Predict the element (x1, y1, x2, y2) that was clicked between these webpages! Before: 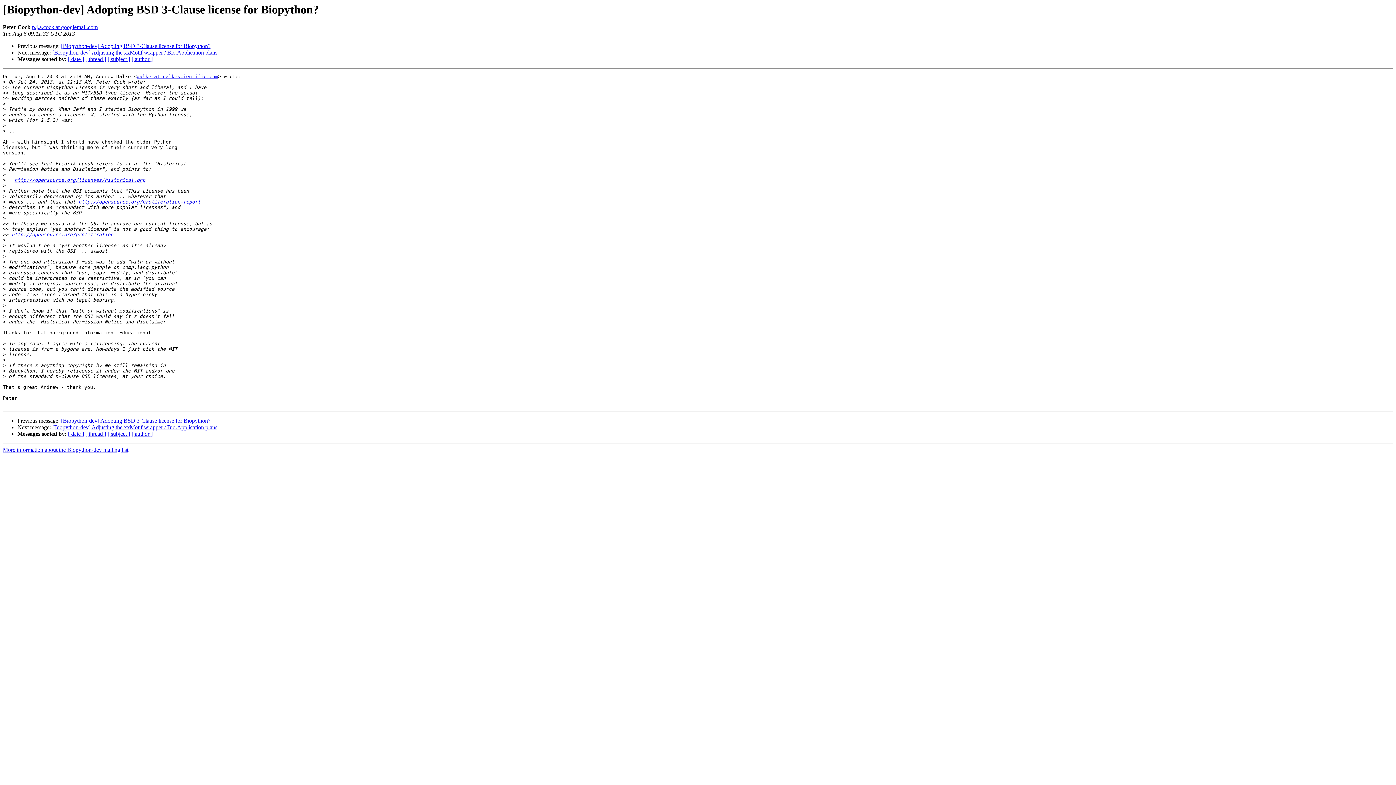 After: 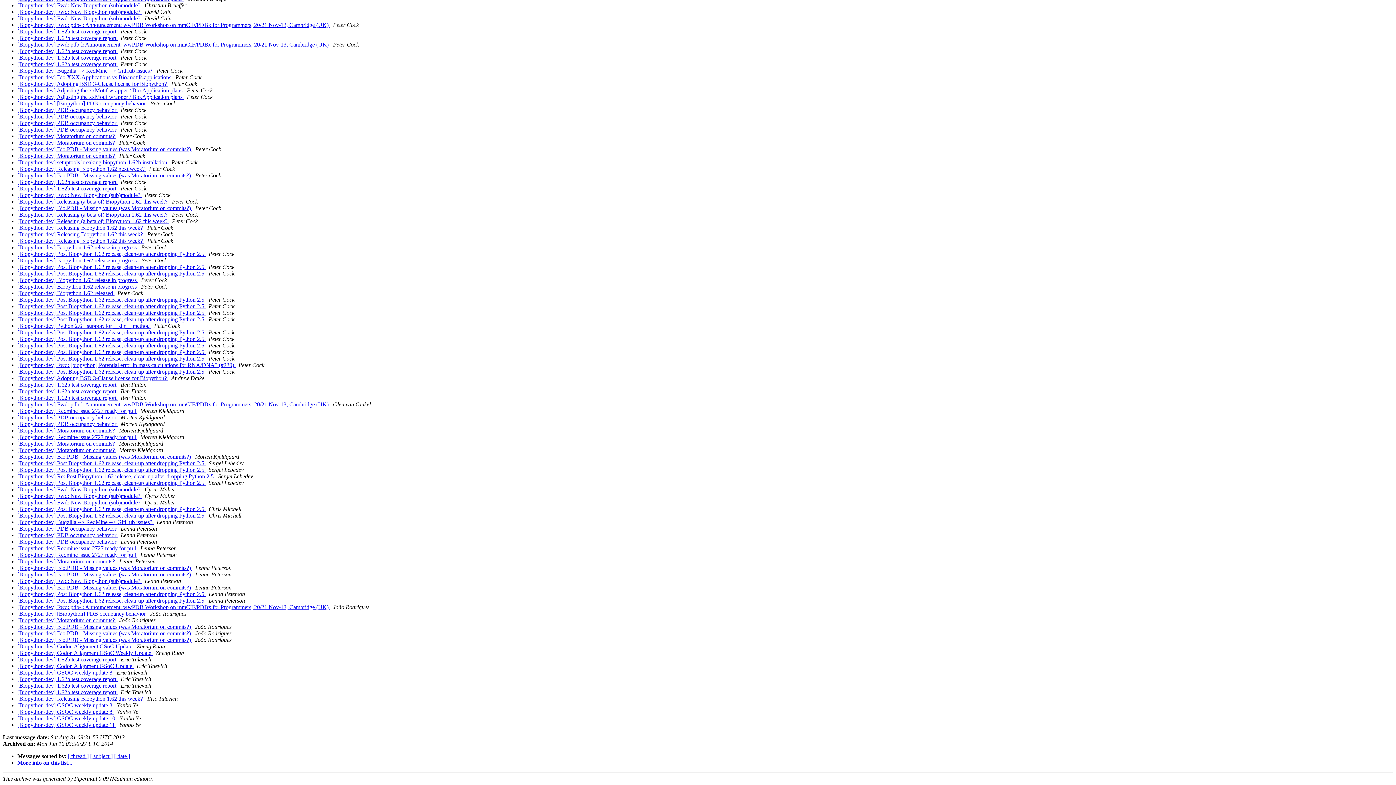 Action: bbox: (131, 431, 152, 437) label: [ author ]